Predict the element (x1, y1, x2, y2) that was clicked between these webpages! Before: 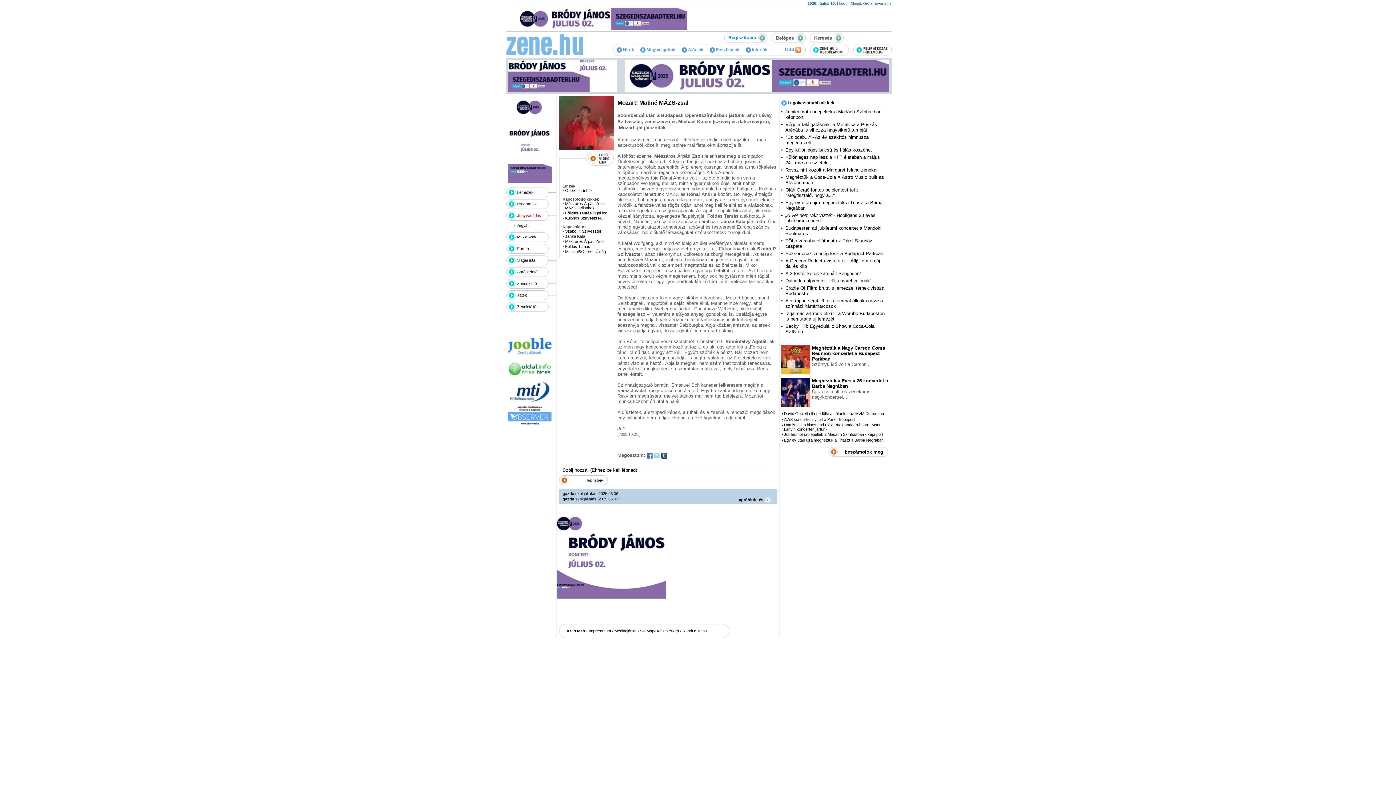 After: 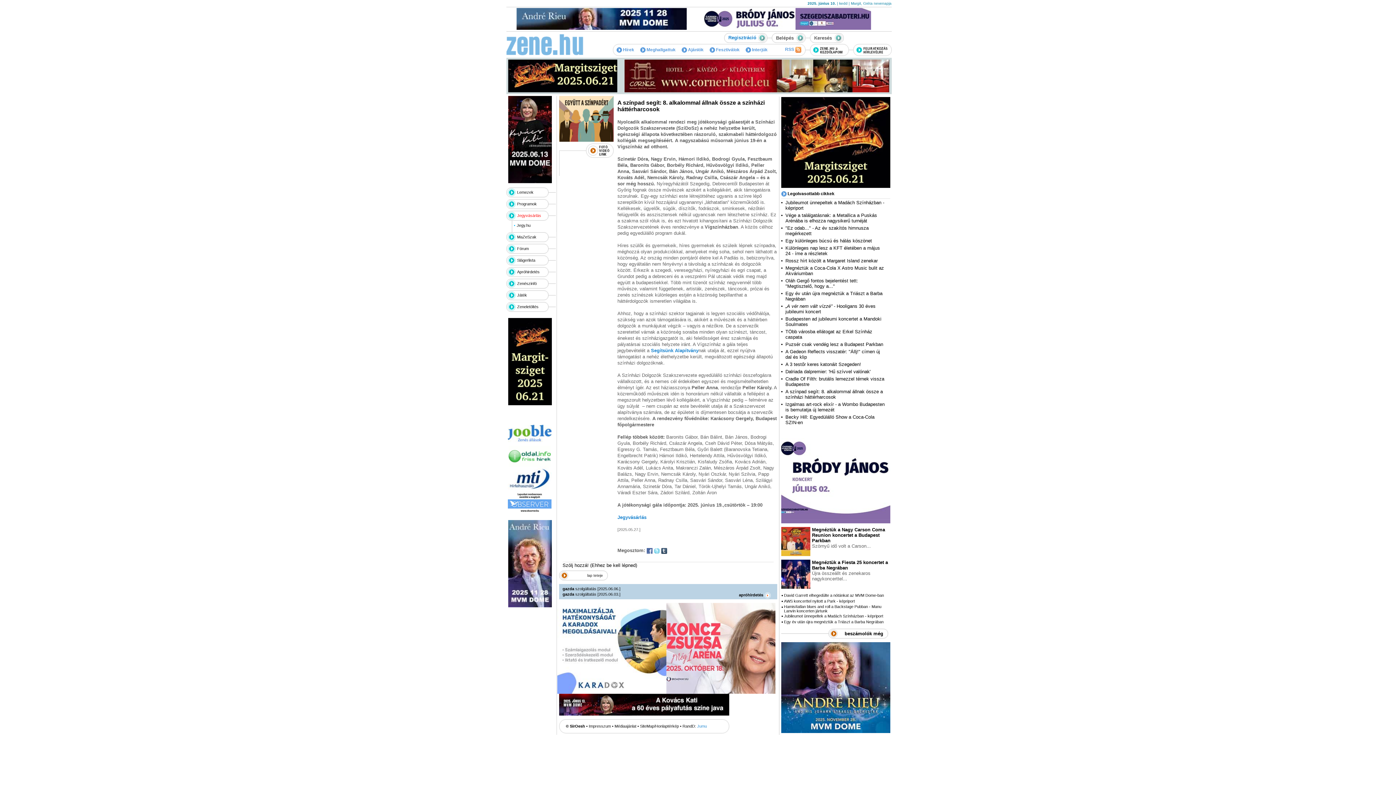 Action: label: A színpad segít: 8. alkalommal állnak össze a színházi háttérharcosok bbox: (785, 298, 883, 309)